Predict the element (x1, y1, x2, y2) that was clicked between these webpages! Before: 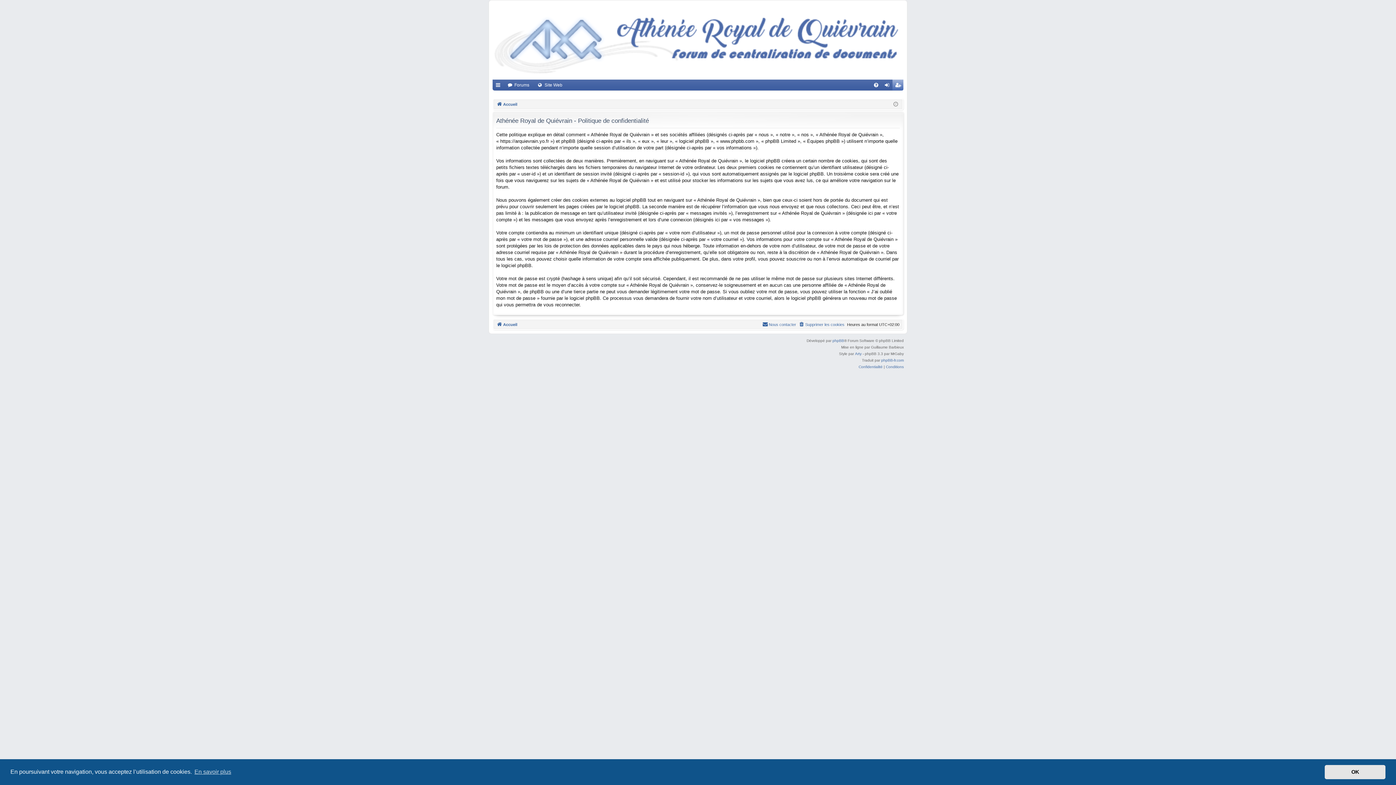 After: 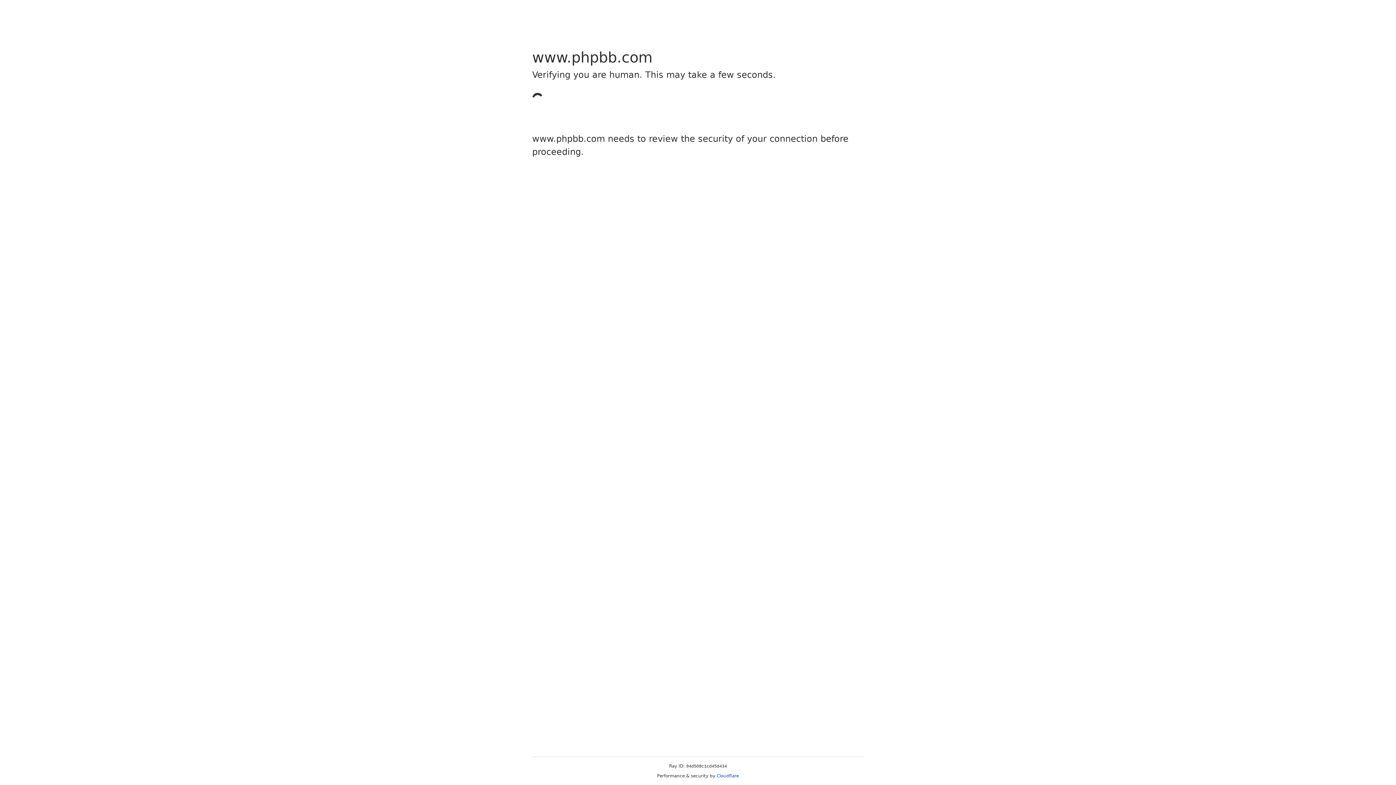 Action: bbox: (832, 337, 844, 344) label: phpBB